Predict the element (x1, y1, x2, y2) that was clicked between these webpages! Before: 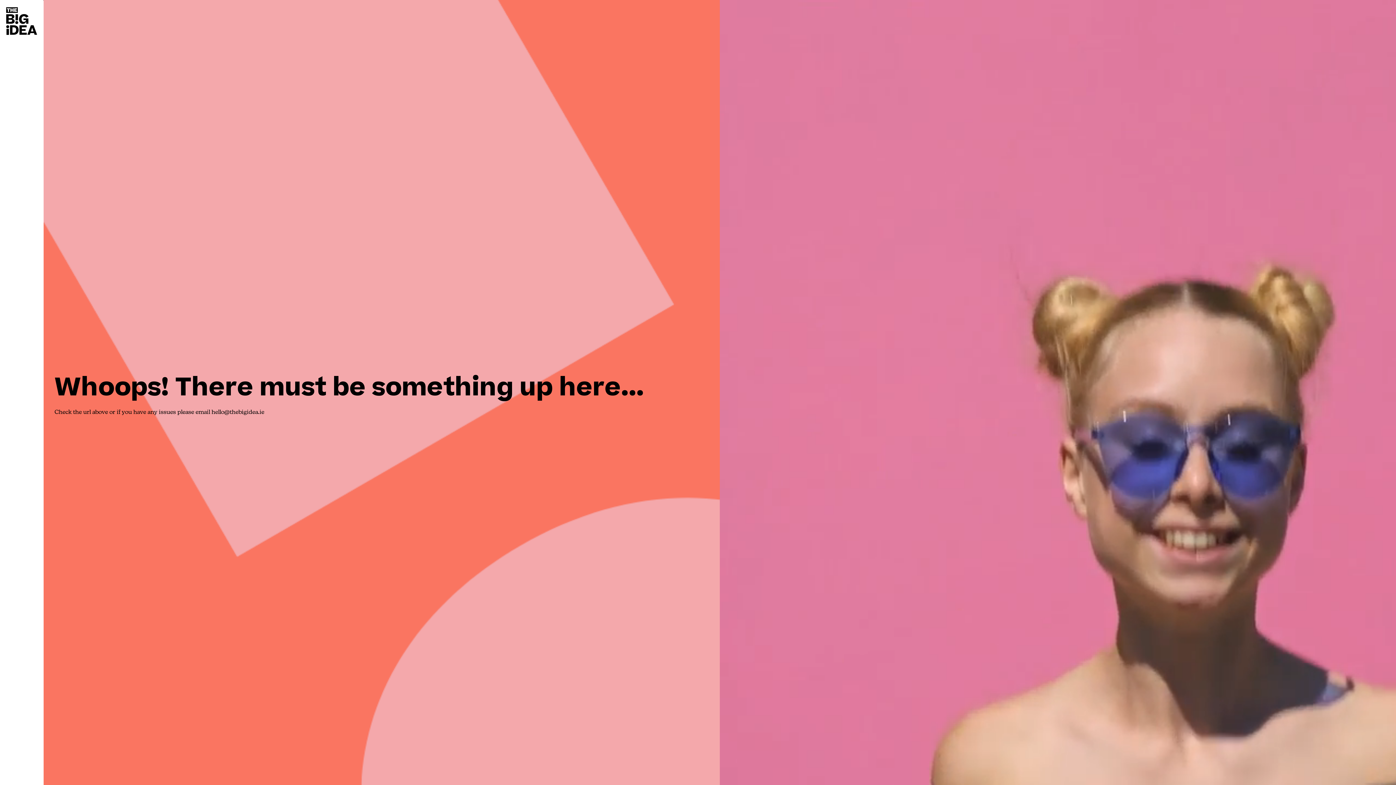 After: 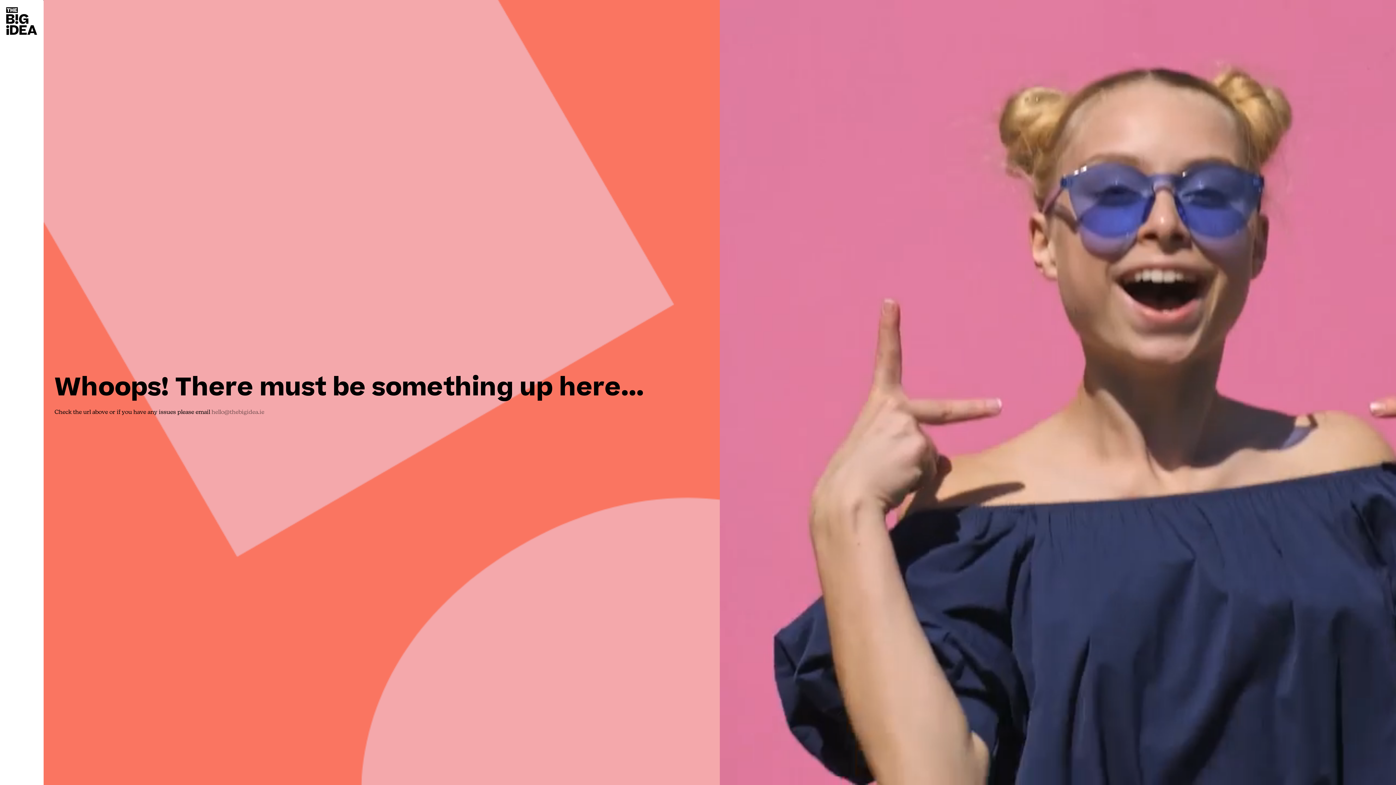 Action: label: hello@thebigidea.ie bbox: (211, 409, 264, 415)